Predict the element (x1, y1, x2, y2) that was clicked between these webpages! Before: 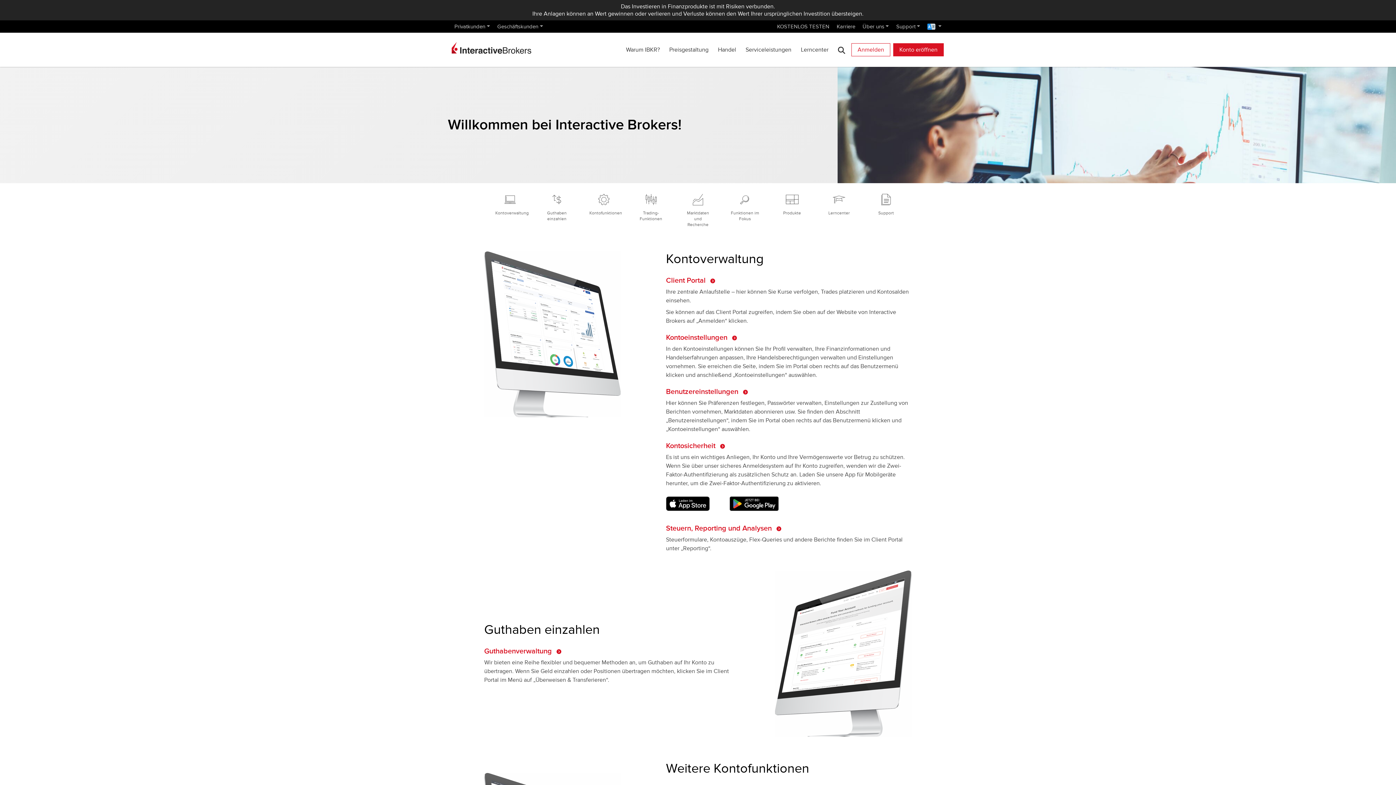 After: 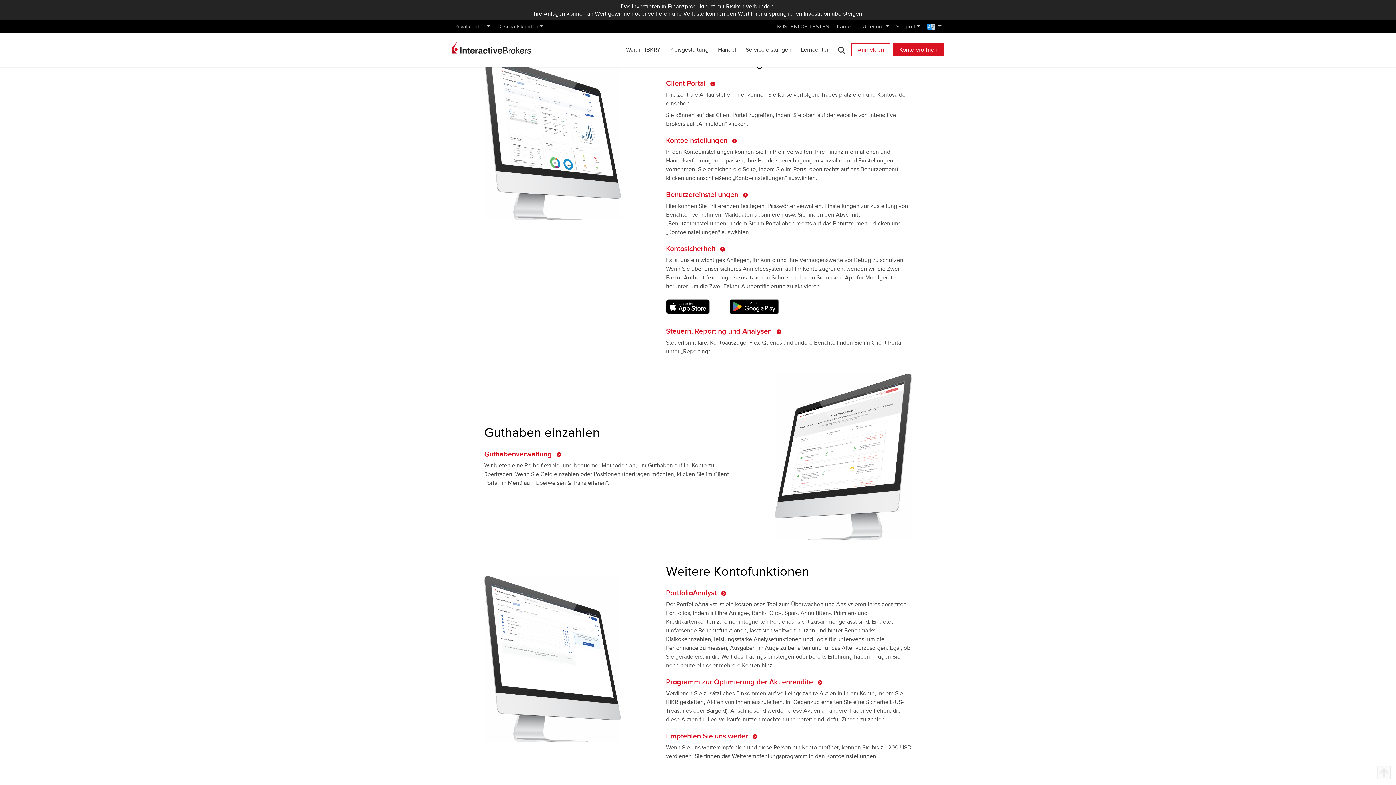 Action: label: Kontoverwaltung bbox: (486, 192, 533, 216)